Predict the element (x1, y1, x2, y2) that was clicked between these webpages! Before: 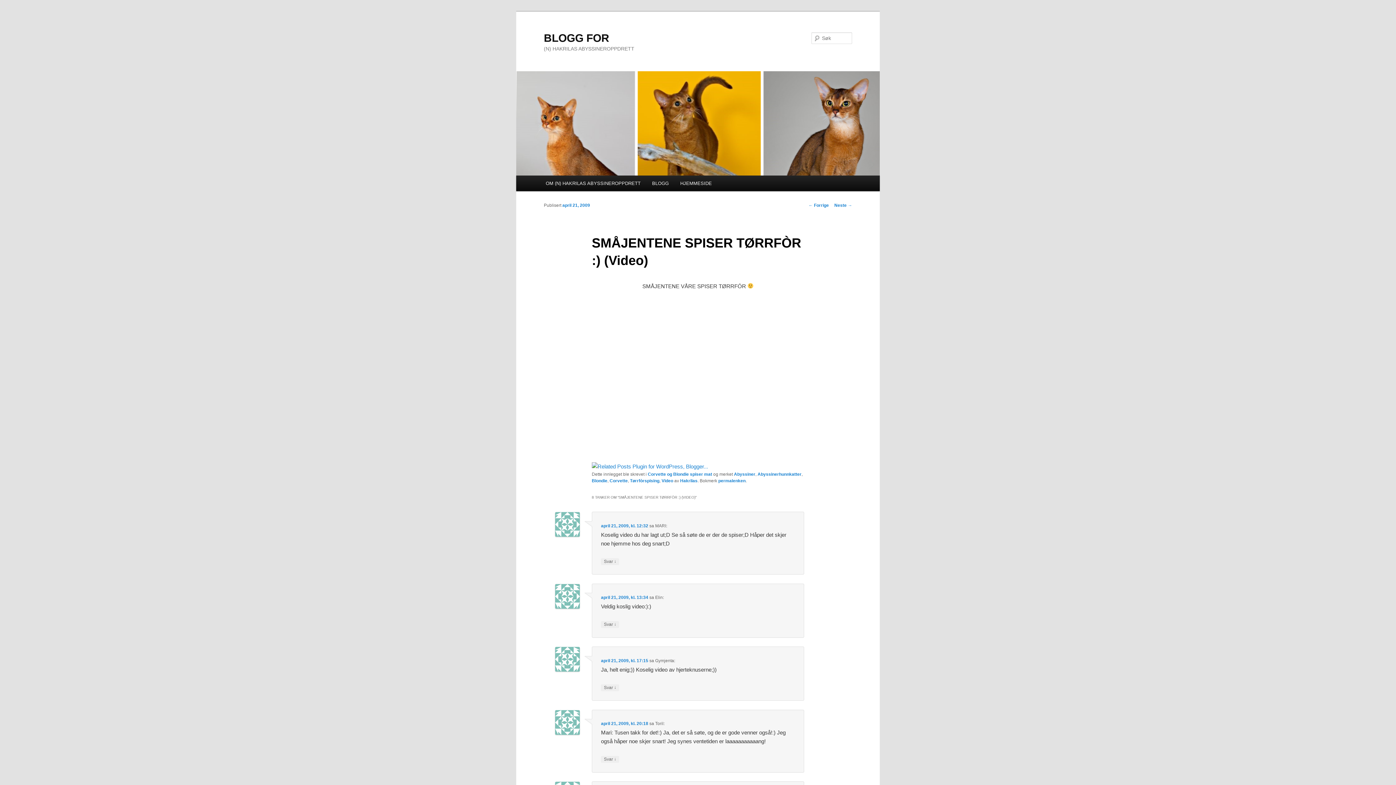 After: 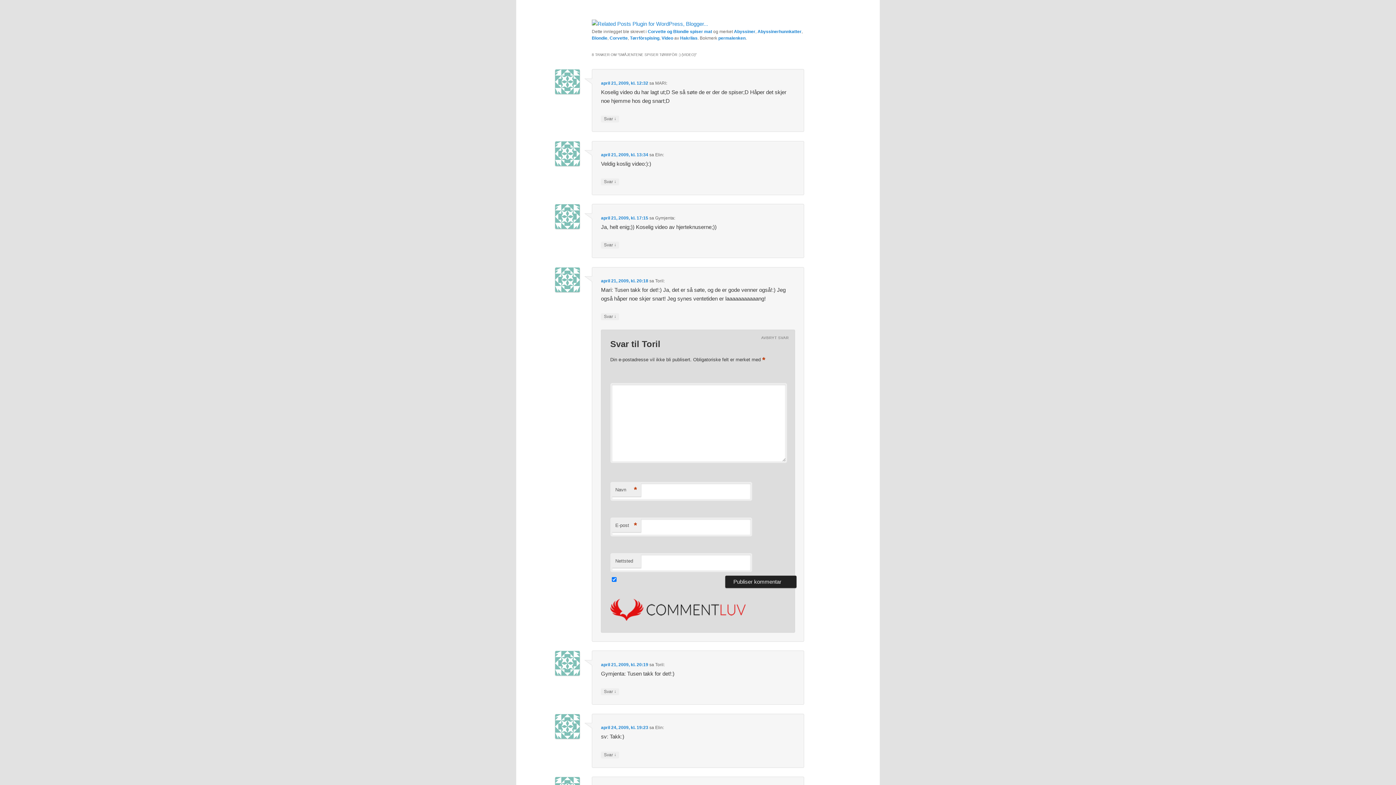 Action: bbox: (601, 756, 619, 763) label: Svar til Toril